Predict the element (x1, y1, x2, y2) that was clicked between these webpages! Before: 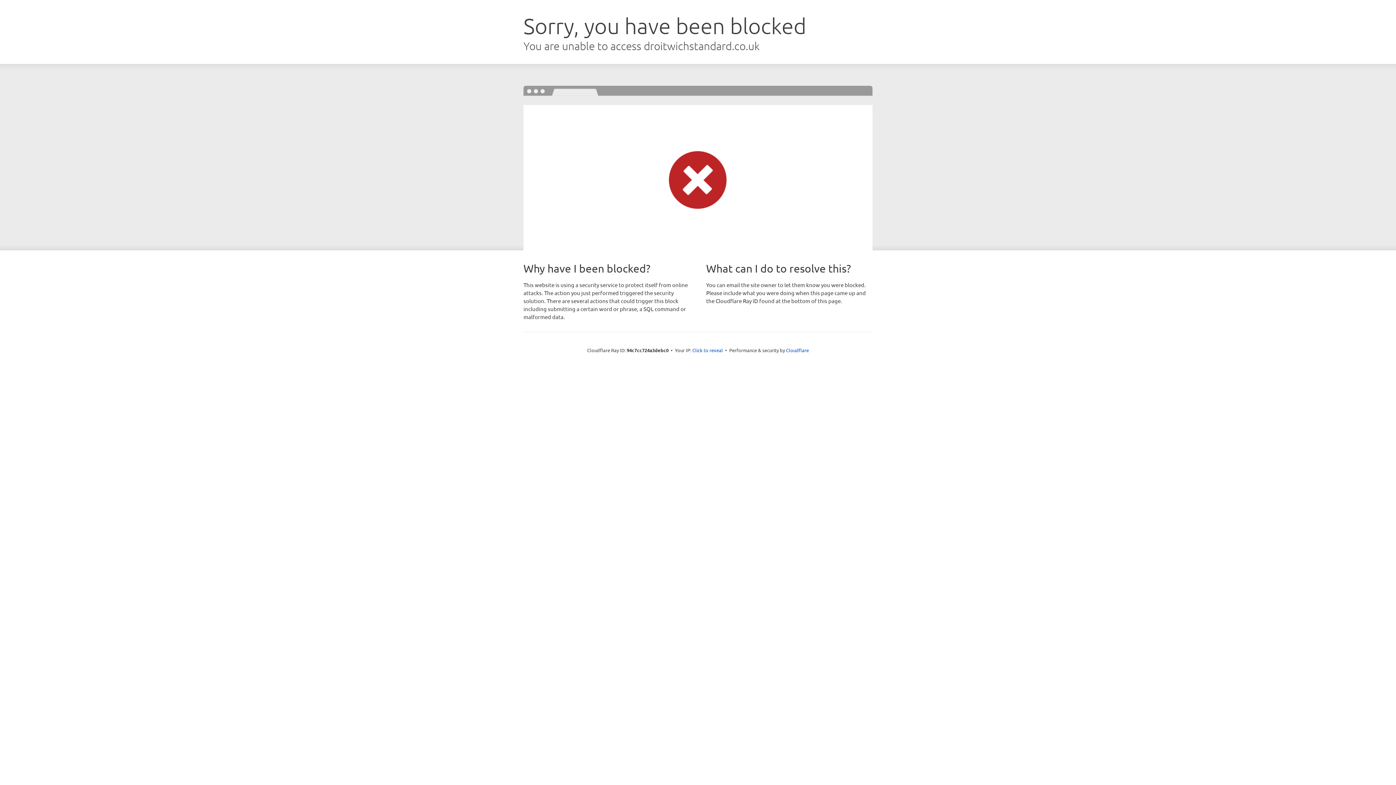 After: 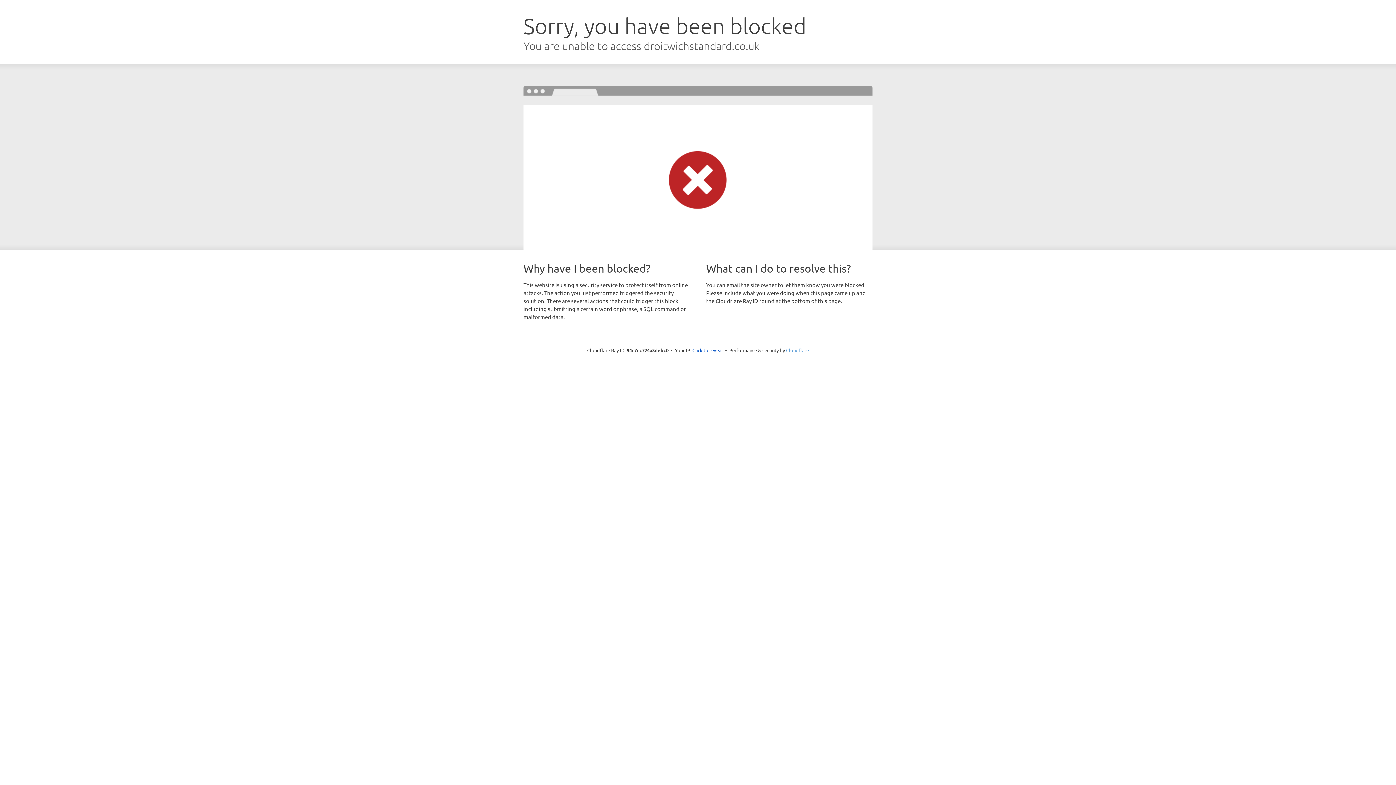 Action: bbox: (786, 347, 809, 353) label: Cloudflare